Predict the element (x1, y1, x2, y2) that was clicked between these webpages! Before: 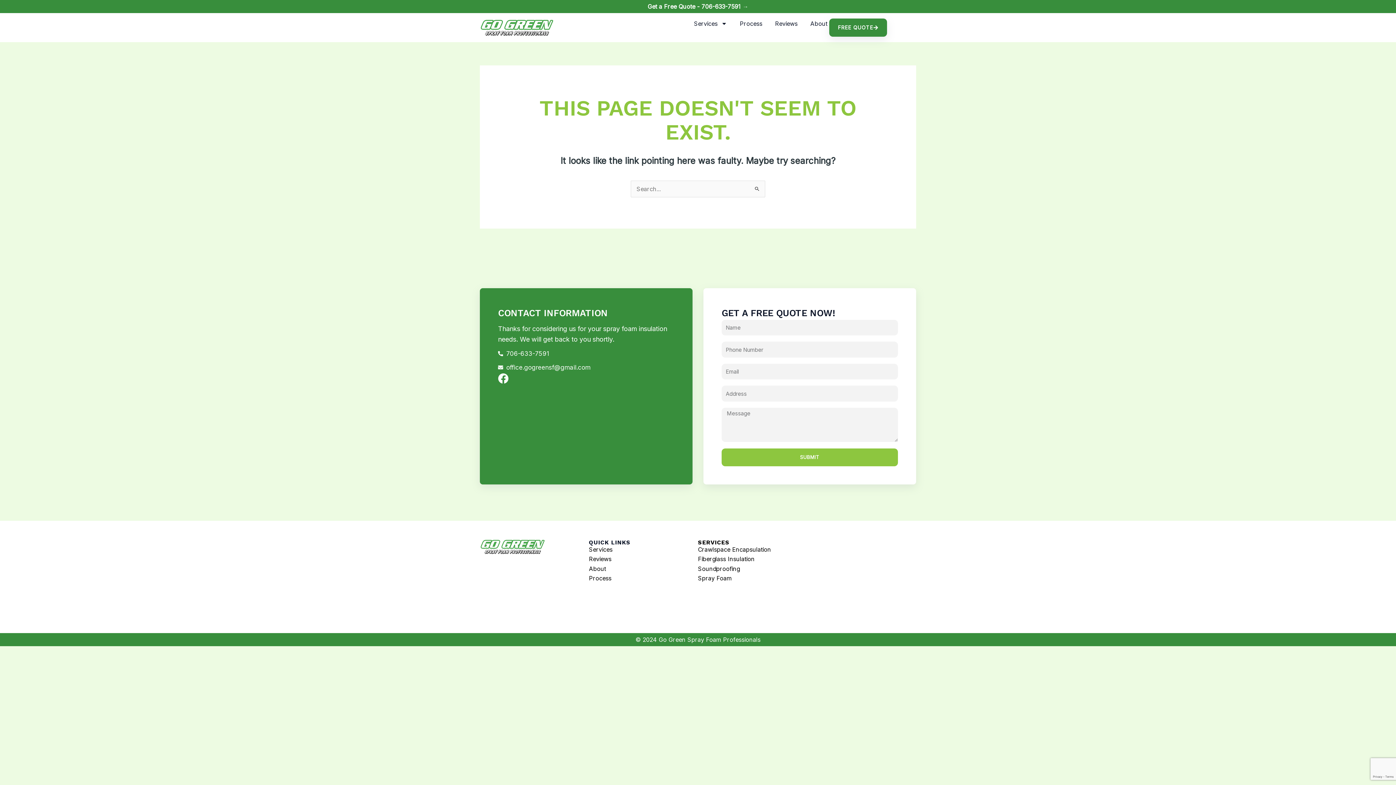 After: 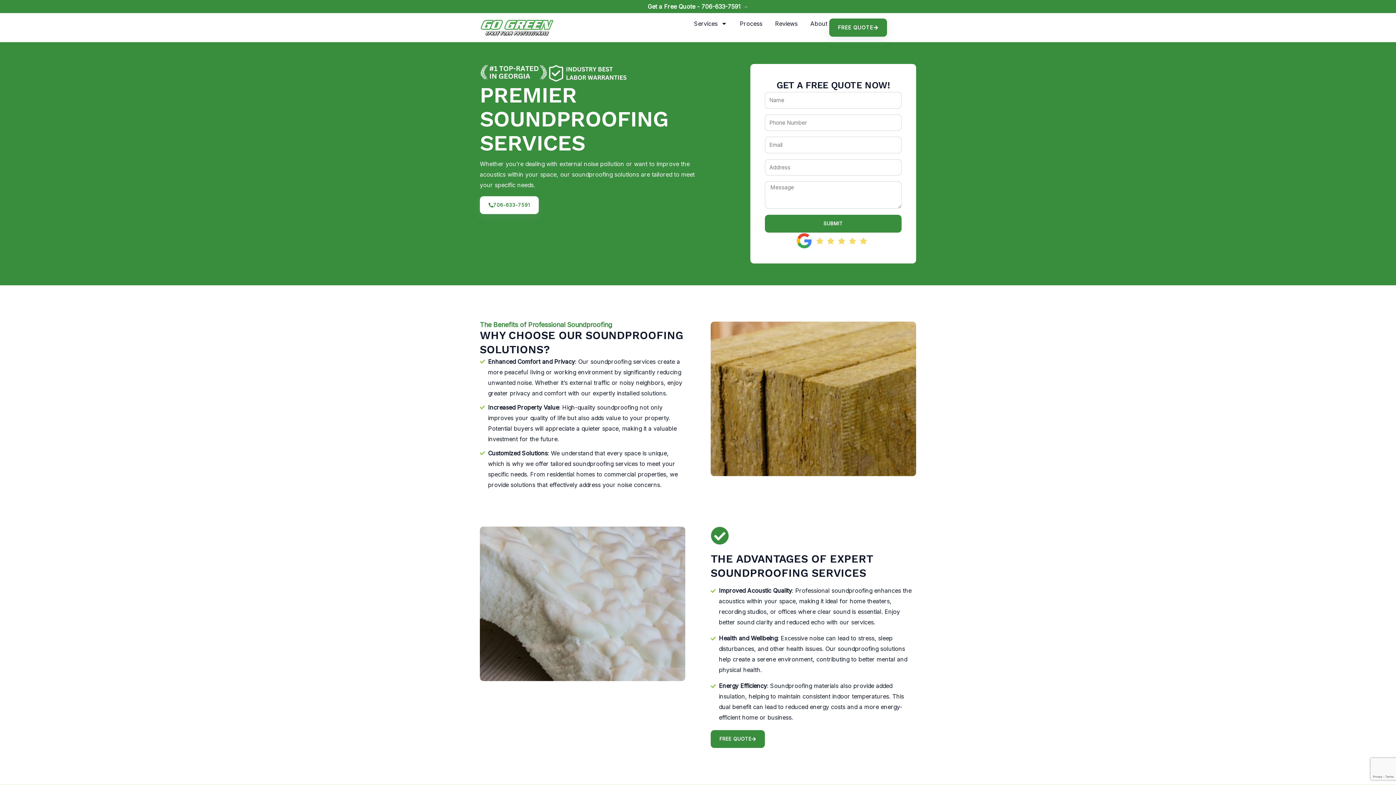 Action: label: Soundproofing bbox: (698, 565, 807, 572)